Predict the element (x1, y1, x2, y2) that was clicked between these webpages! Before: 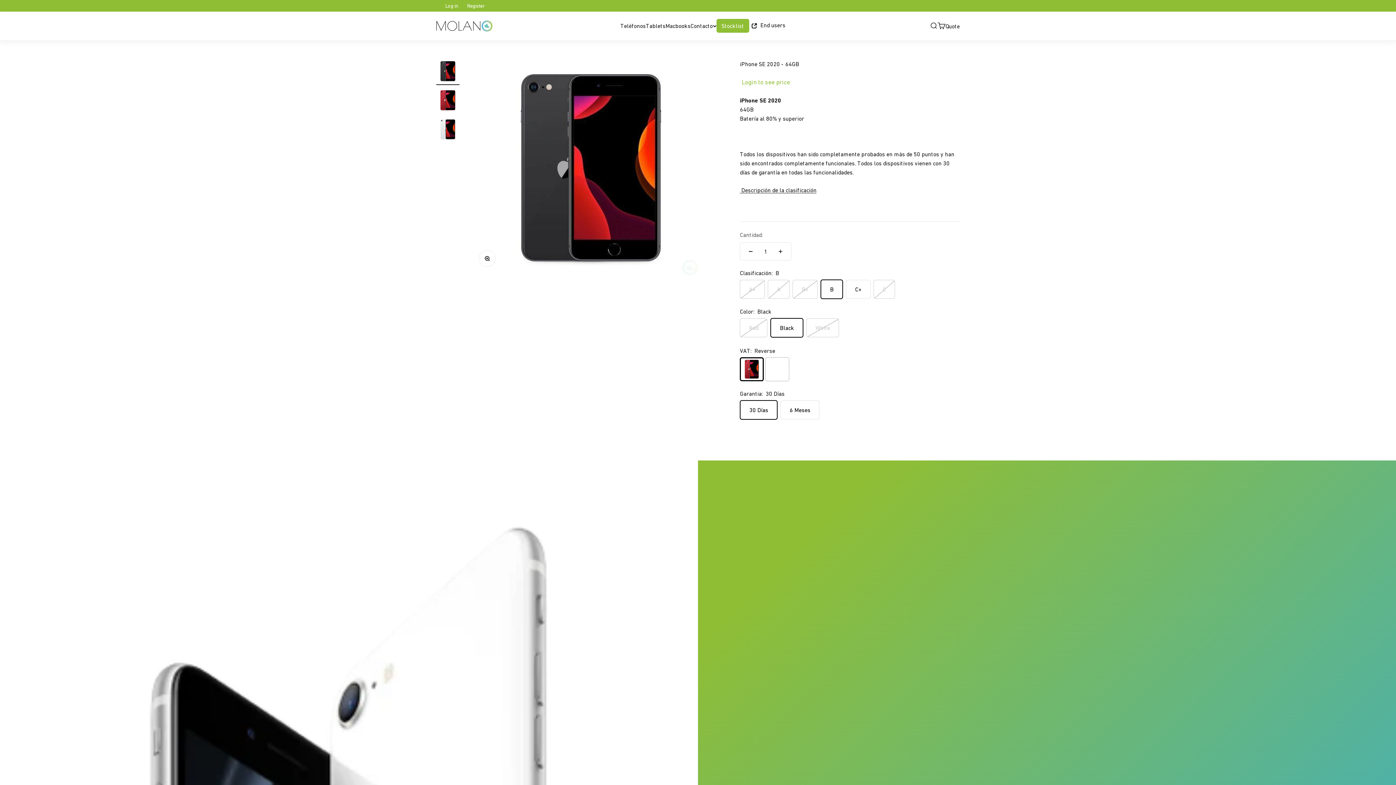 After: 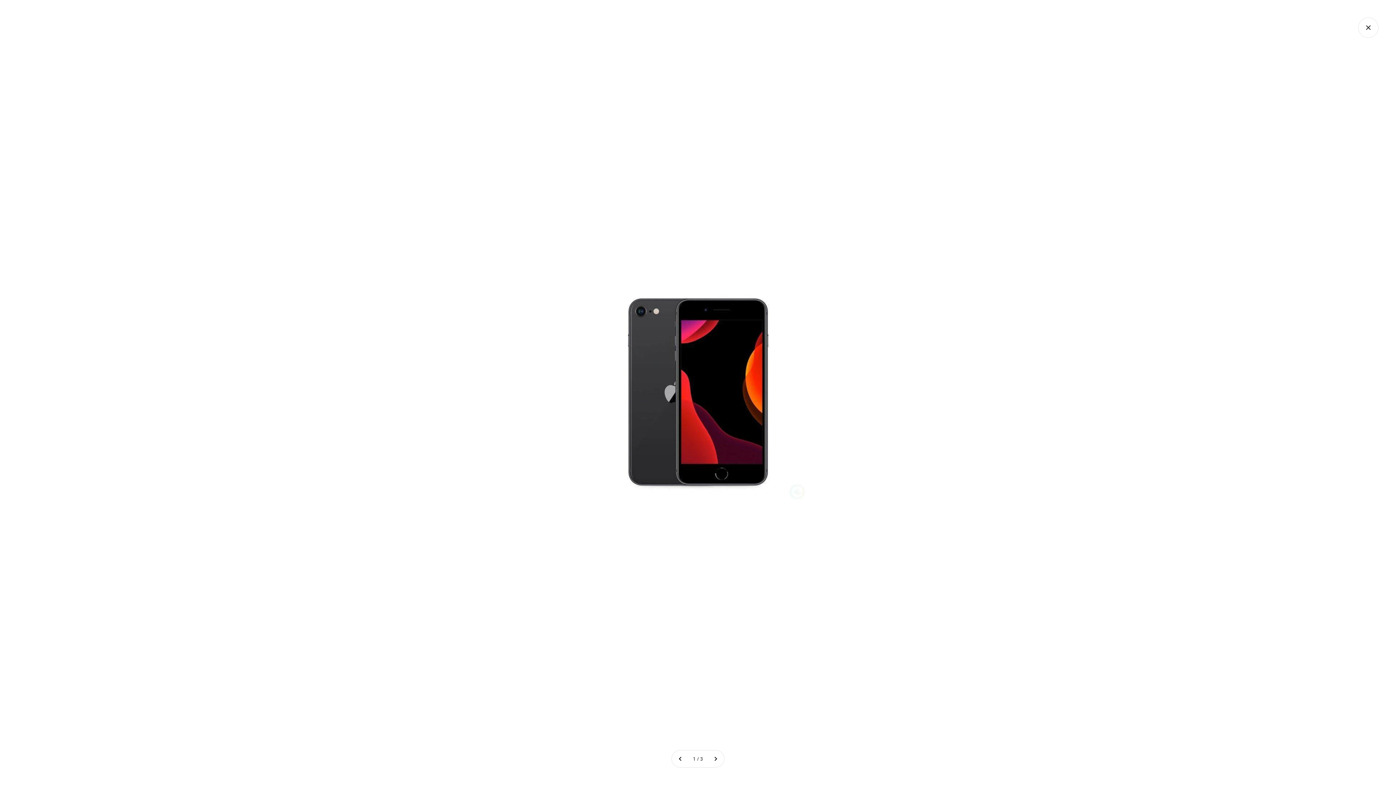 Action: bbox: (479, 250, 495, 266) label: Zoom